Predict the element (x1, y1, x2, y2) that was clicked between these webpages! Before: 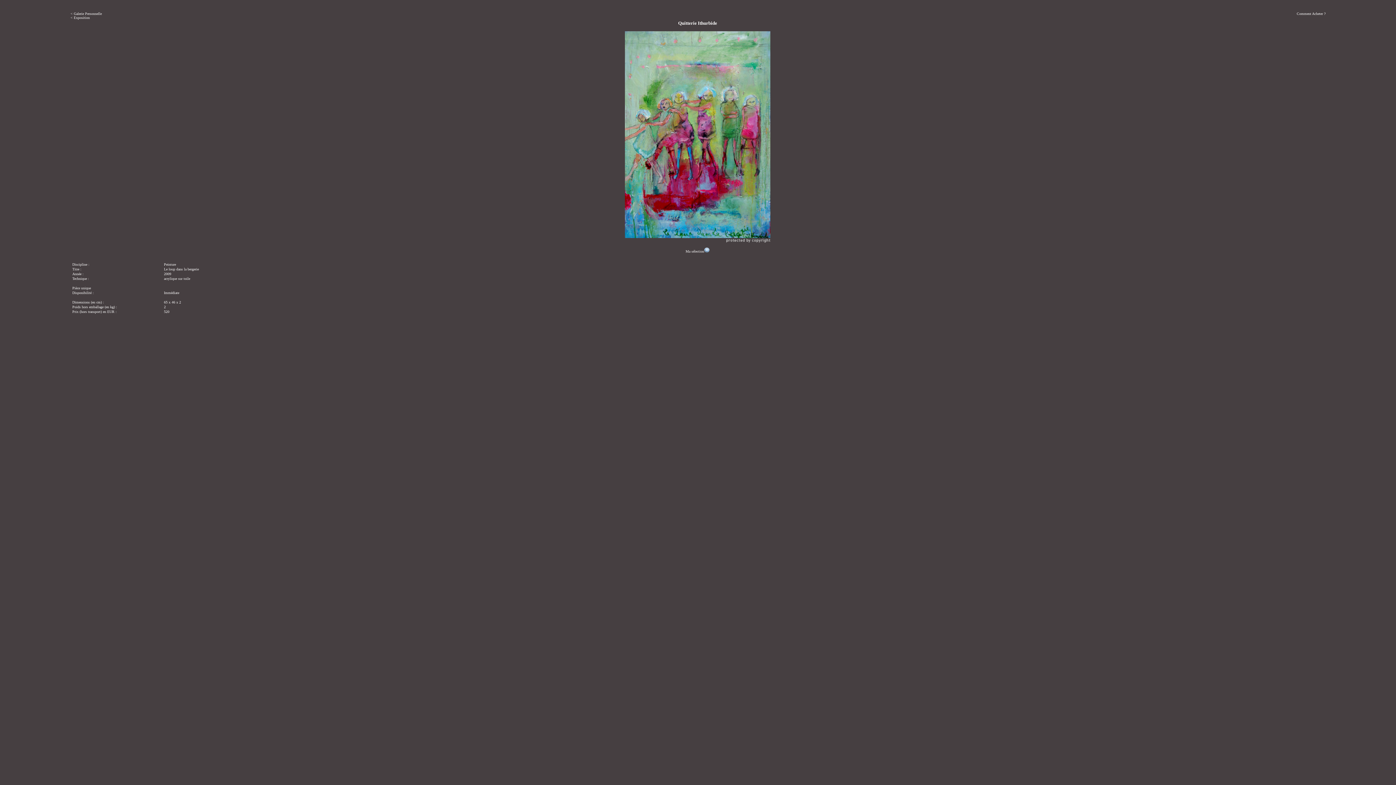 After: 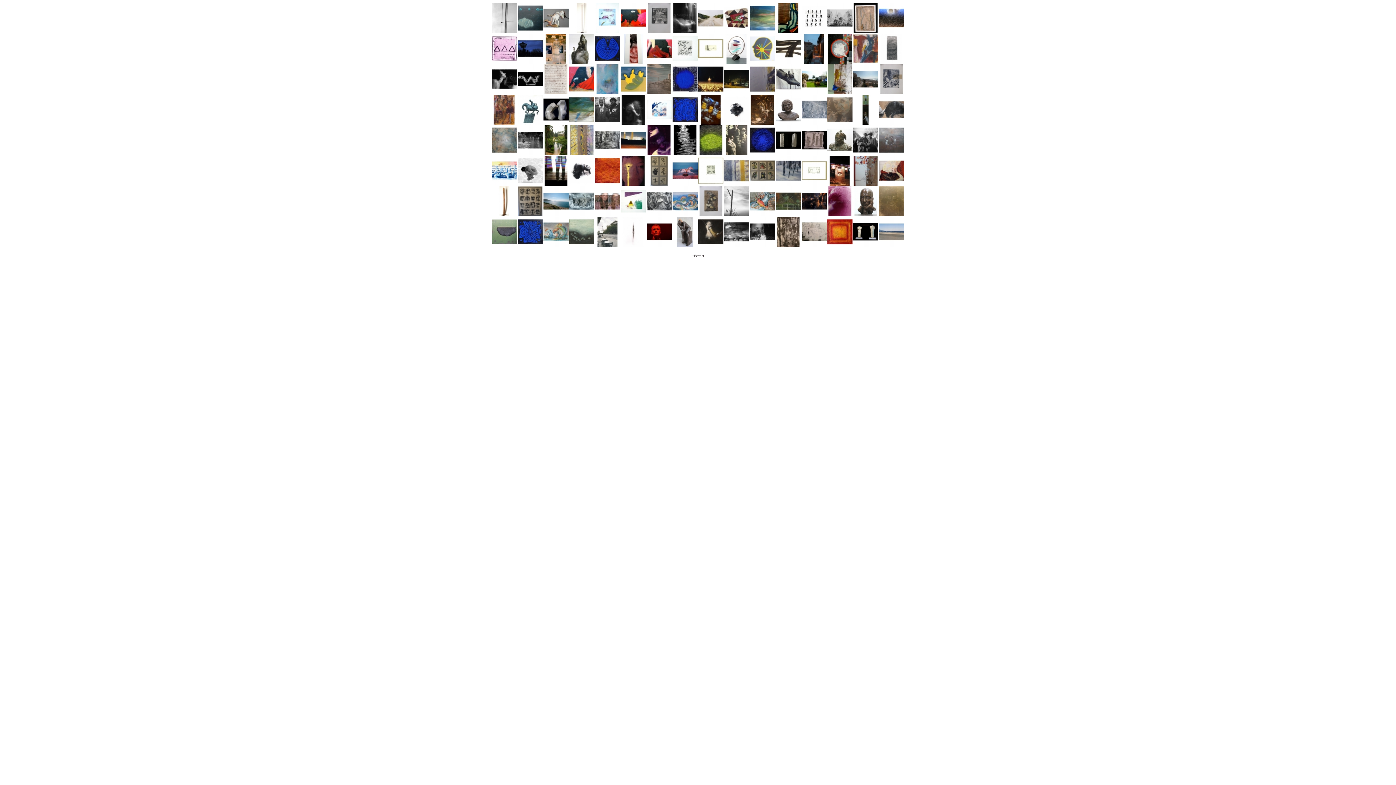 Action: label: < Exposition bbox: (70, 15, 89, 19)